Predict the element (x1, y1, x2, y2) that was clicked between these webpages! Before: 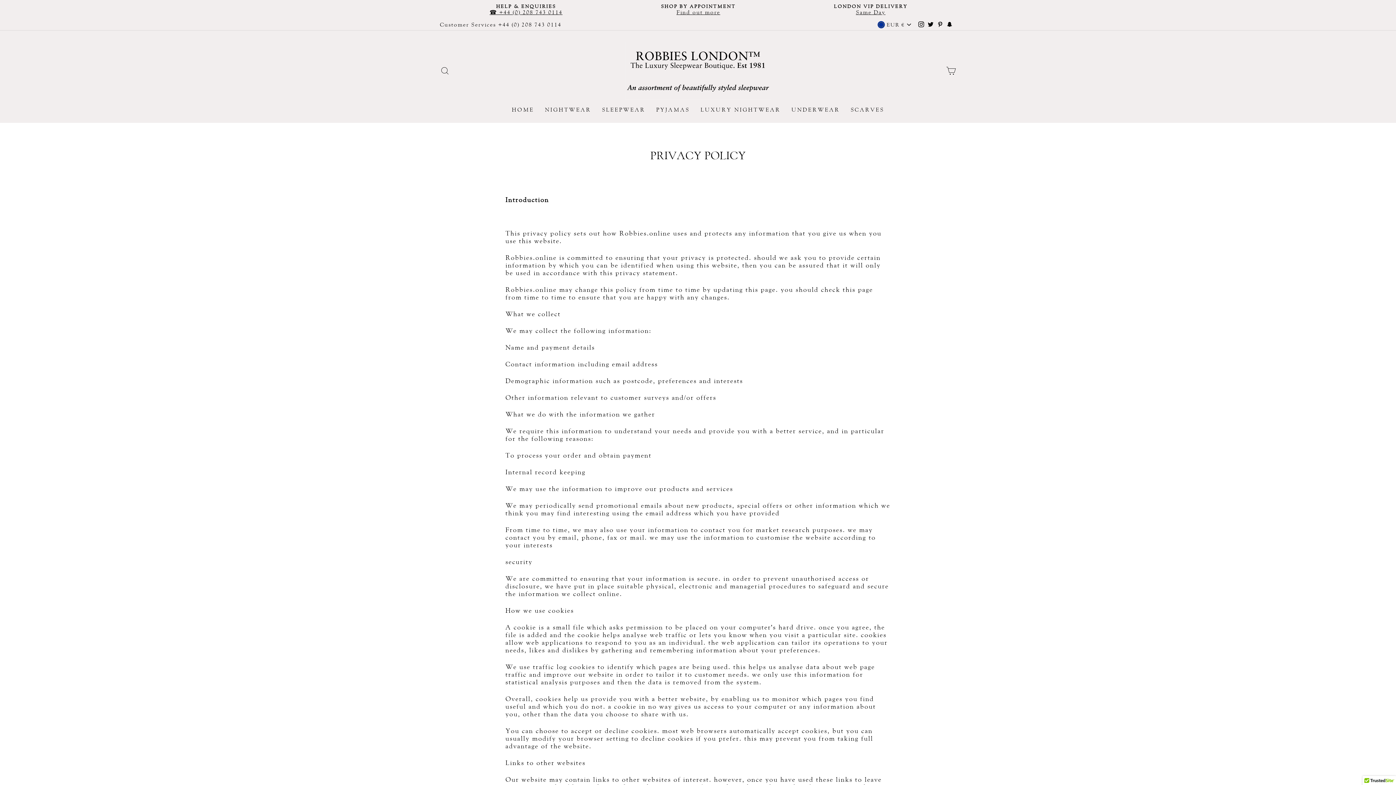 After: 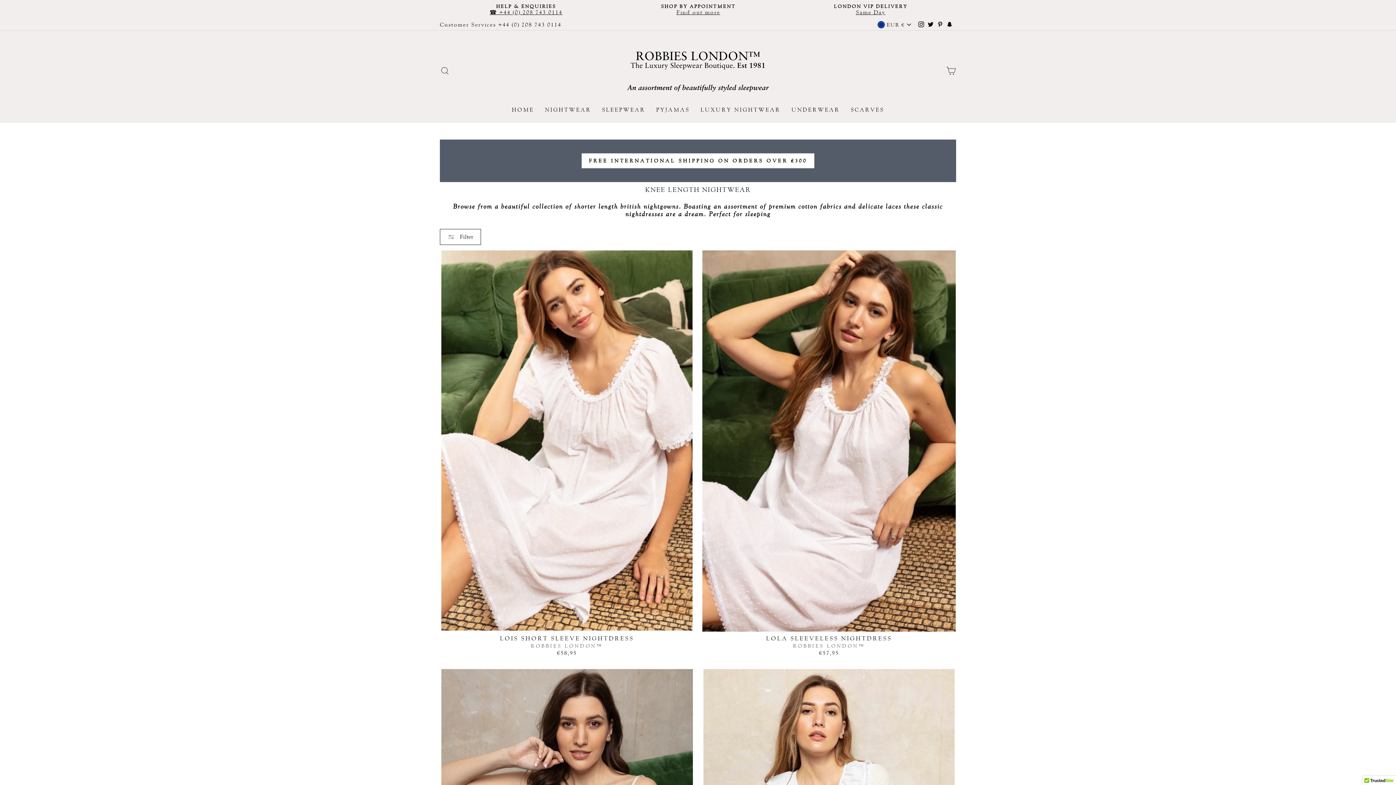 Action: label: SLEEPWEAR bbox: (596, 103, 650, 115)